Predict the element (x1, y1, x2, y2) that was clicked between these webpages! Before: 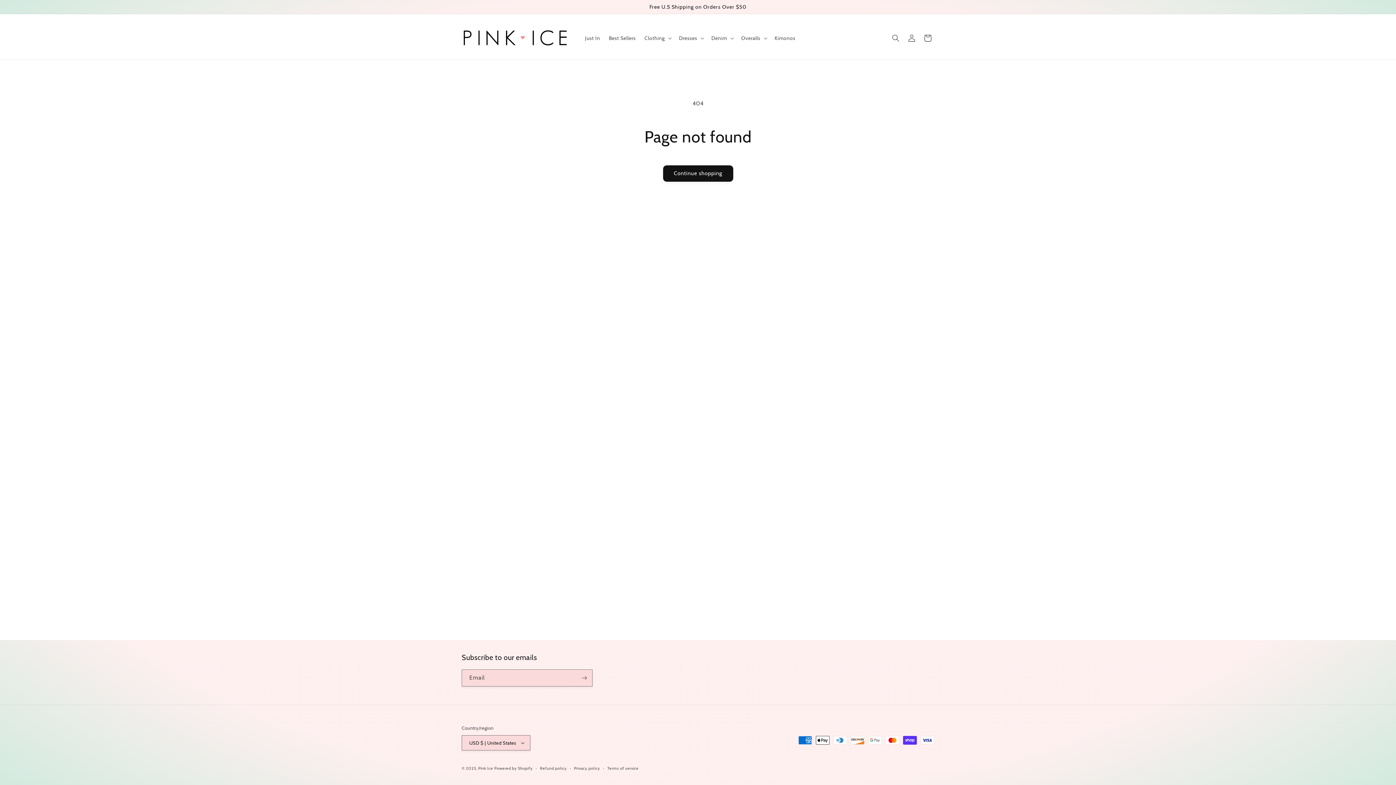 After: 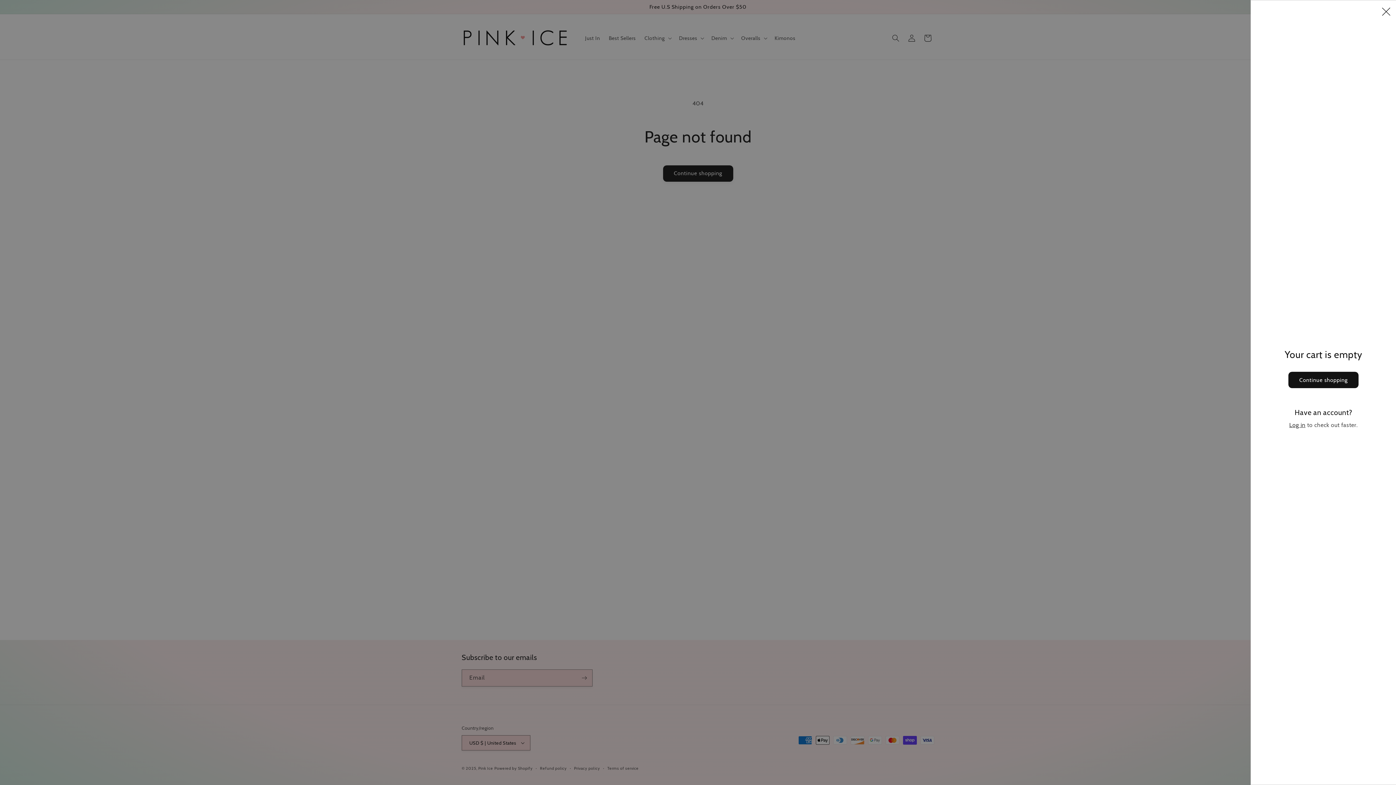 Action: bbox: (920, 30, 936, 46) label: Cart